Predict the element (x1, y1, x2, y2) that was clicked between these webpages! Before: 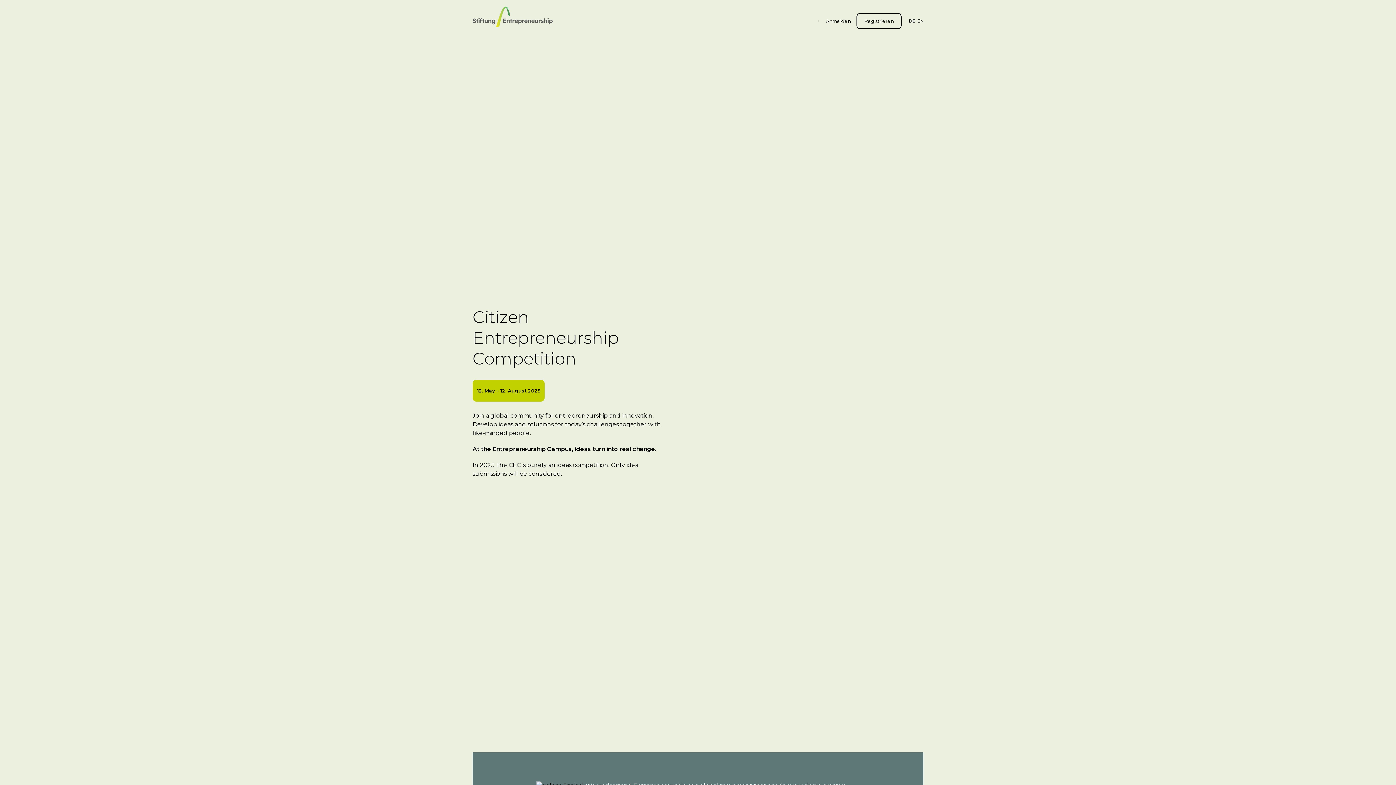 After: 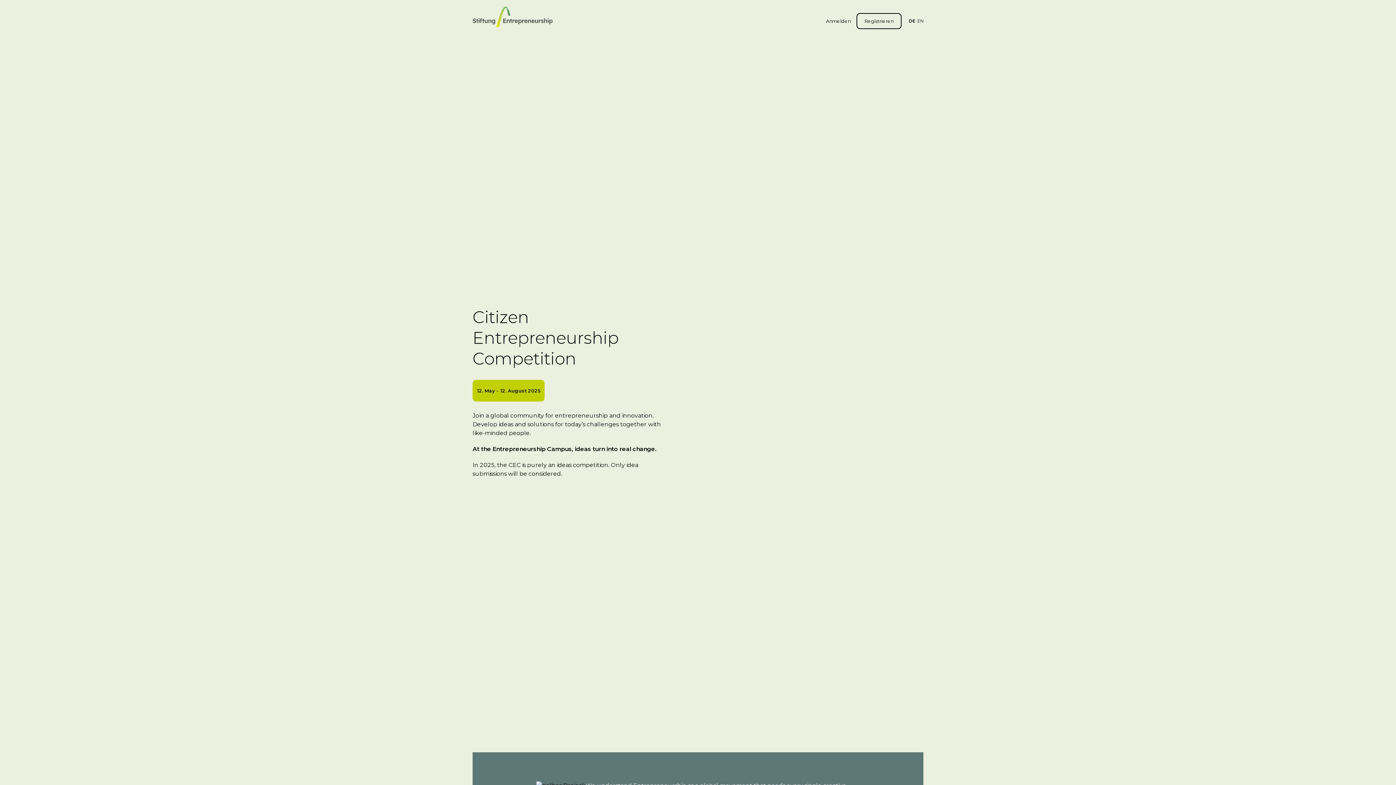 Action: bbox: (909, 18, 915, 24) label: DE